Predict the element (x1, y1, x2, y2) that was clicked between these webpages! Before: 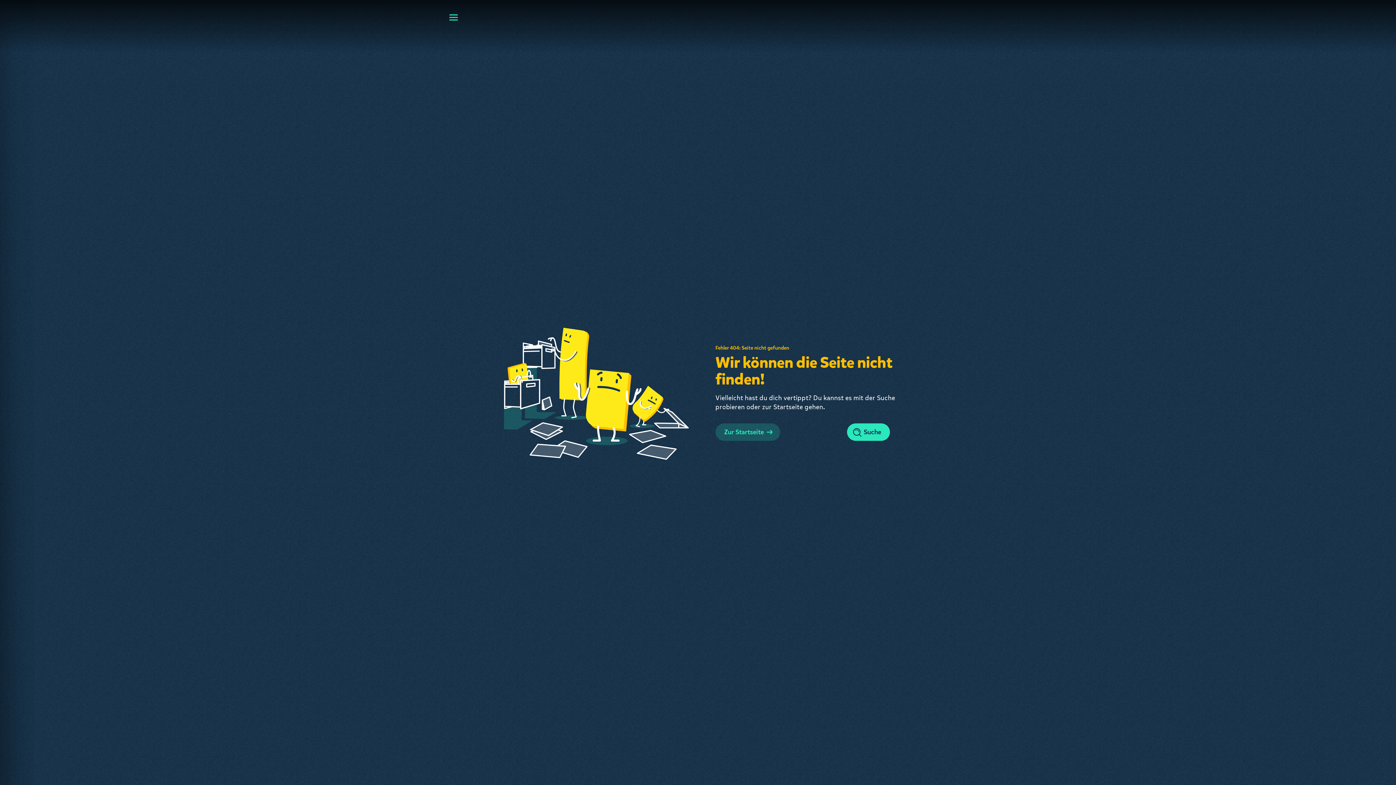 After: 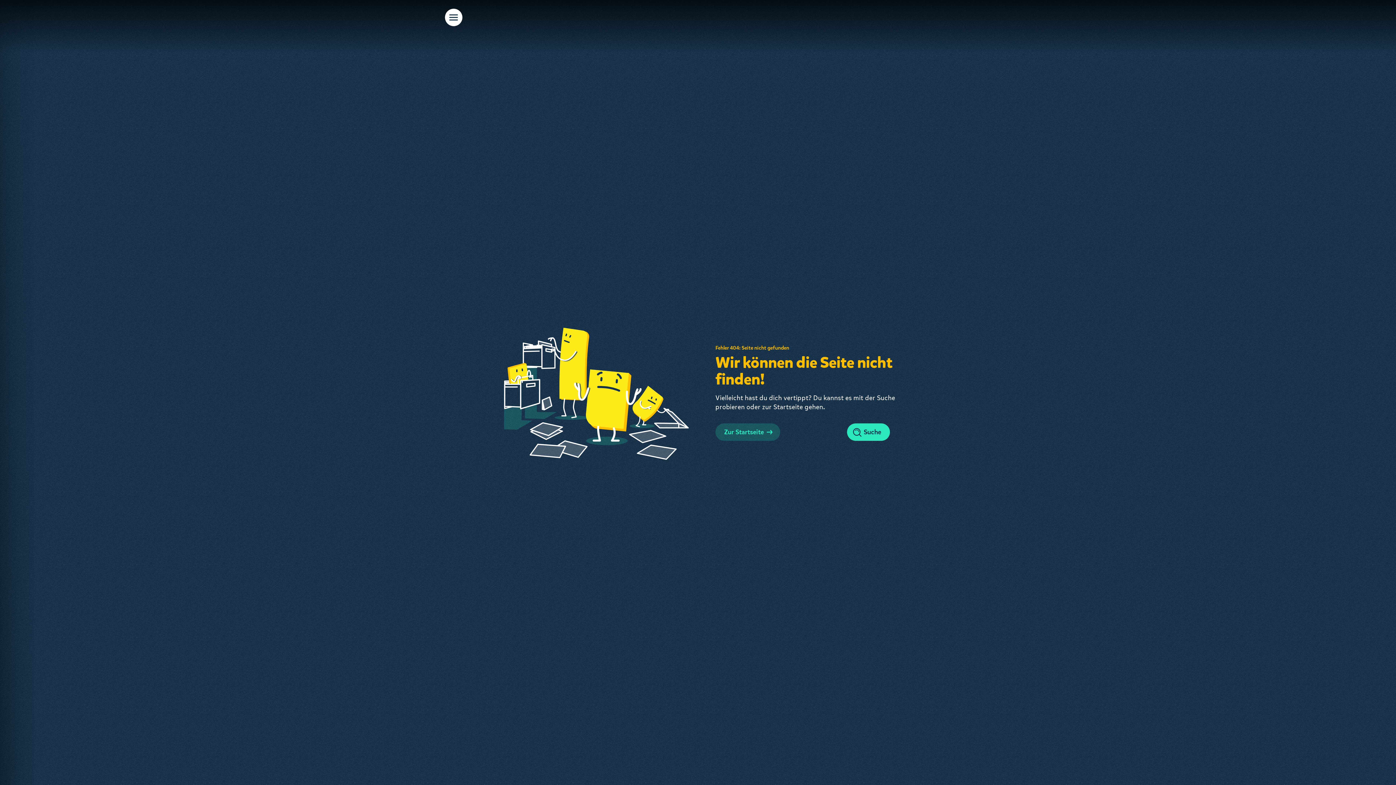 Action: bbox: (445, 8, 462, 26) label: Menu aufklappen